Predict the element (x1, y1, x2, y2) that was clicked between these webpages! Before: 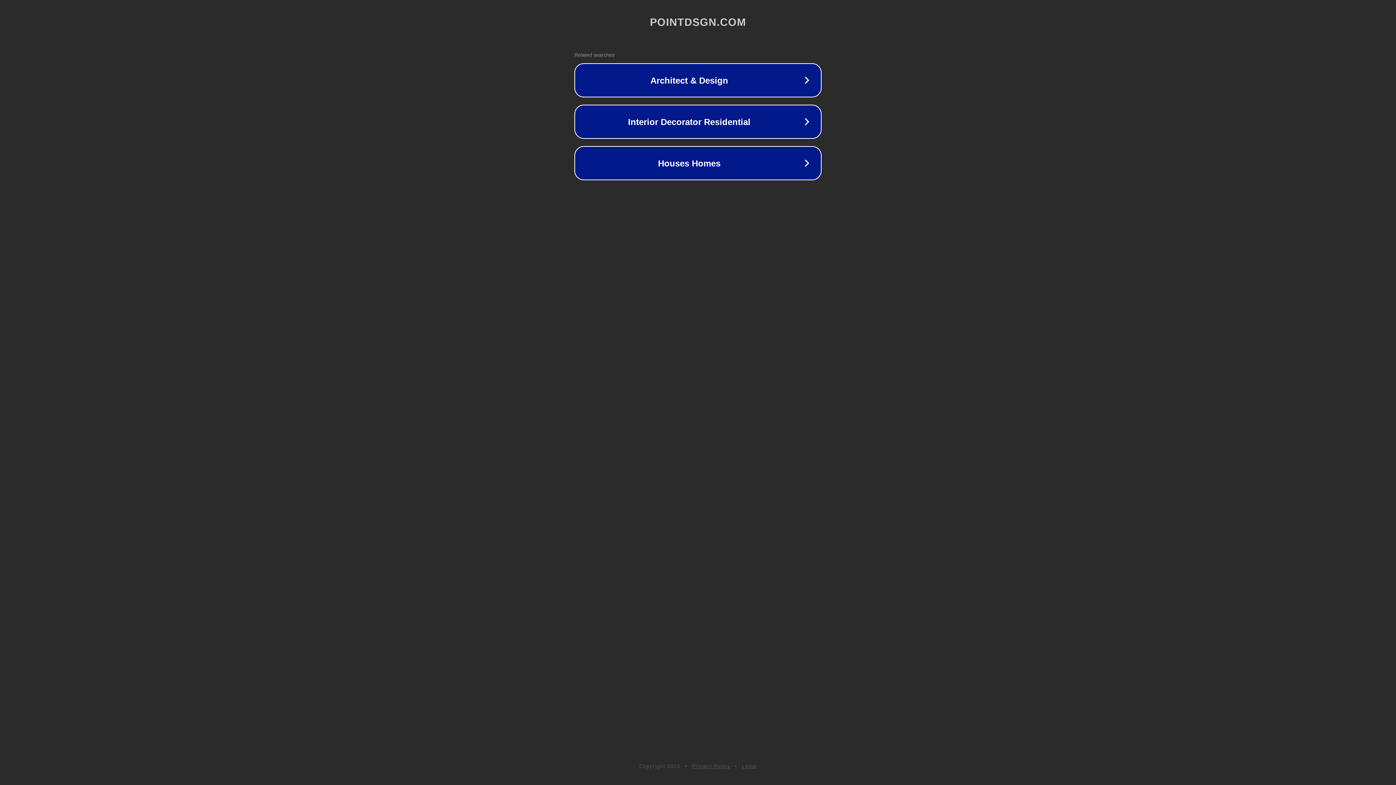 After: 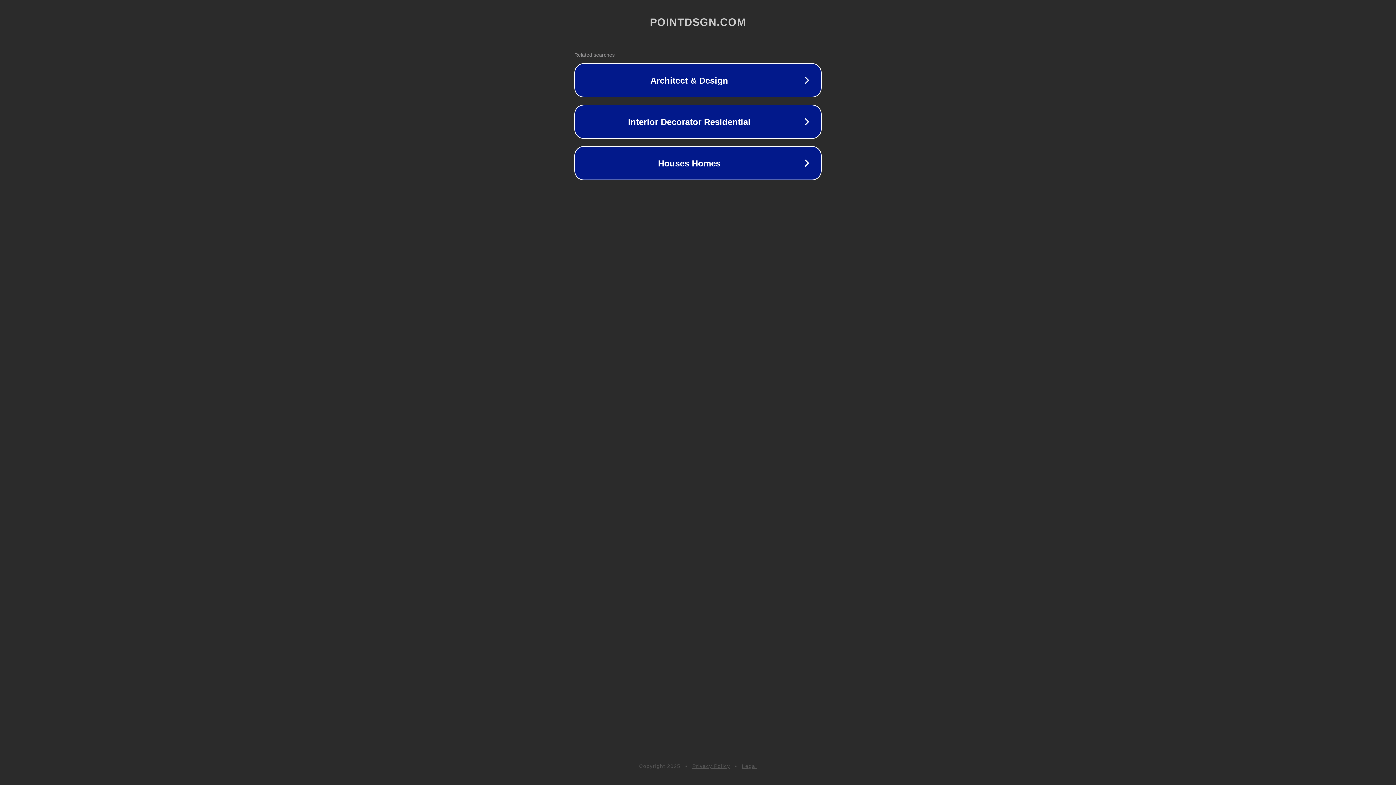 Action: label: Privacy Policy bbox: (692, 763, 730, 769)